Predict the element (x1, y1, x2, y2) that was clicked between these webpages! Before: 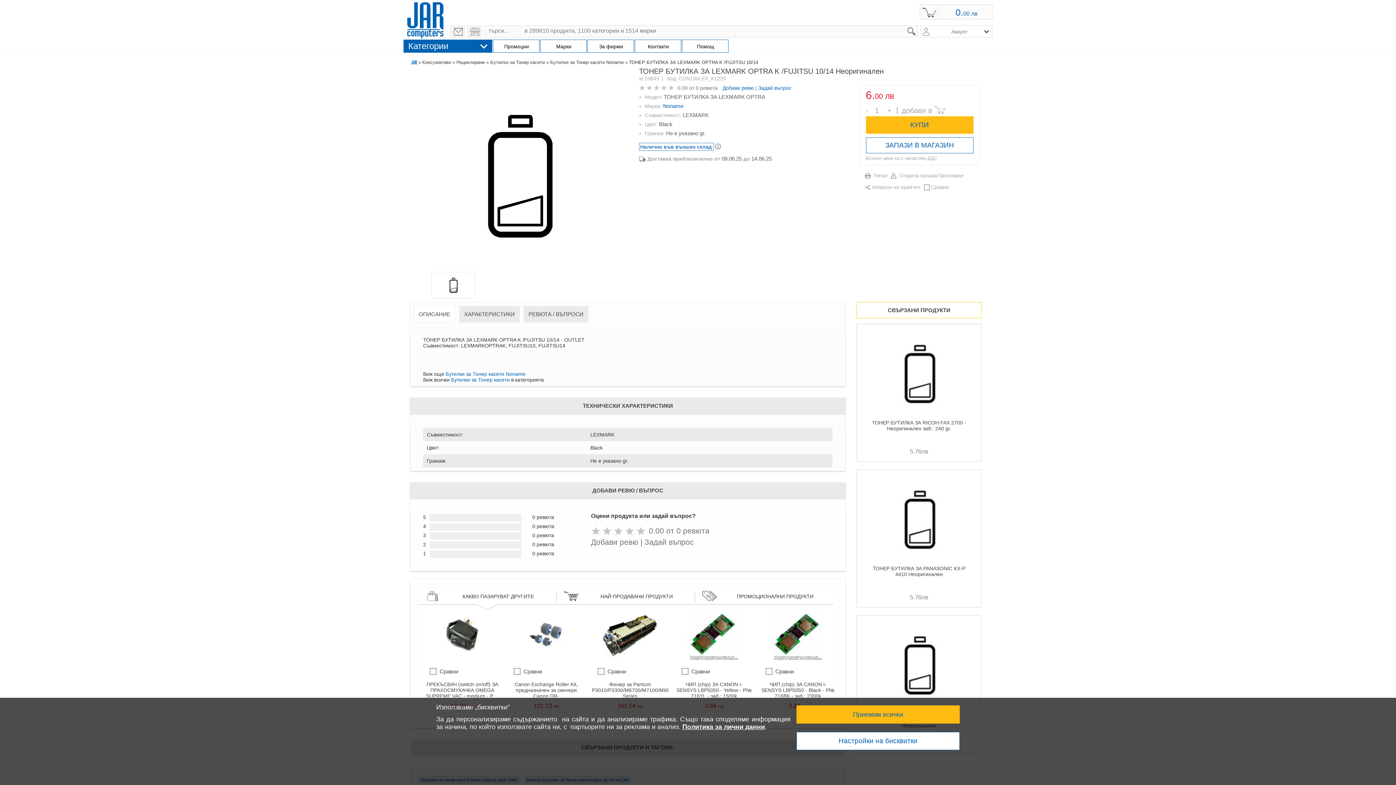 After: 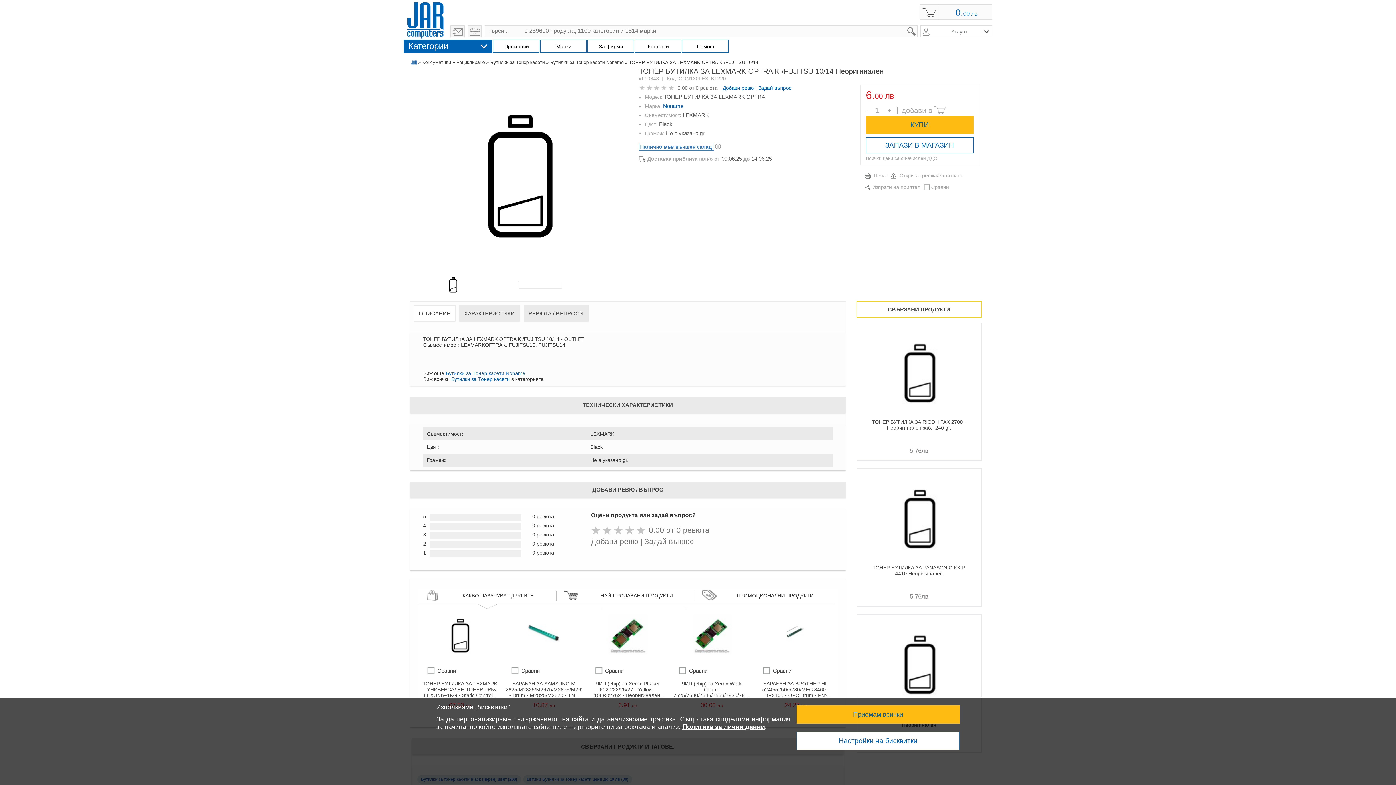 Action: bbox: (518, 281, 562, 288)